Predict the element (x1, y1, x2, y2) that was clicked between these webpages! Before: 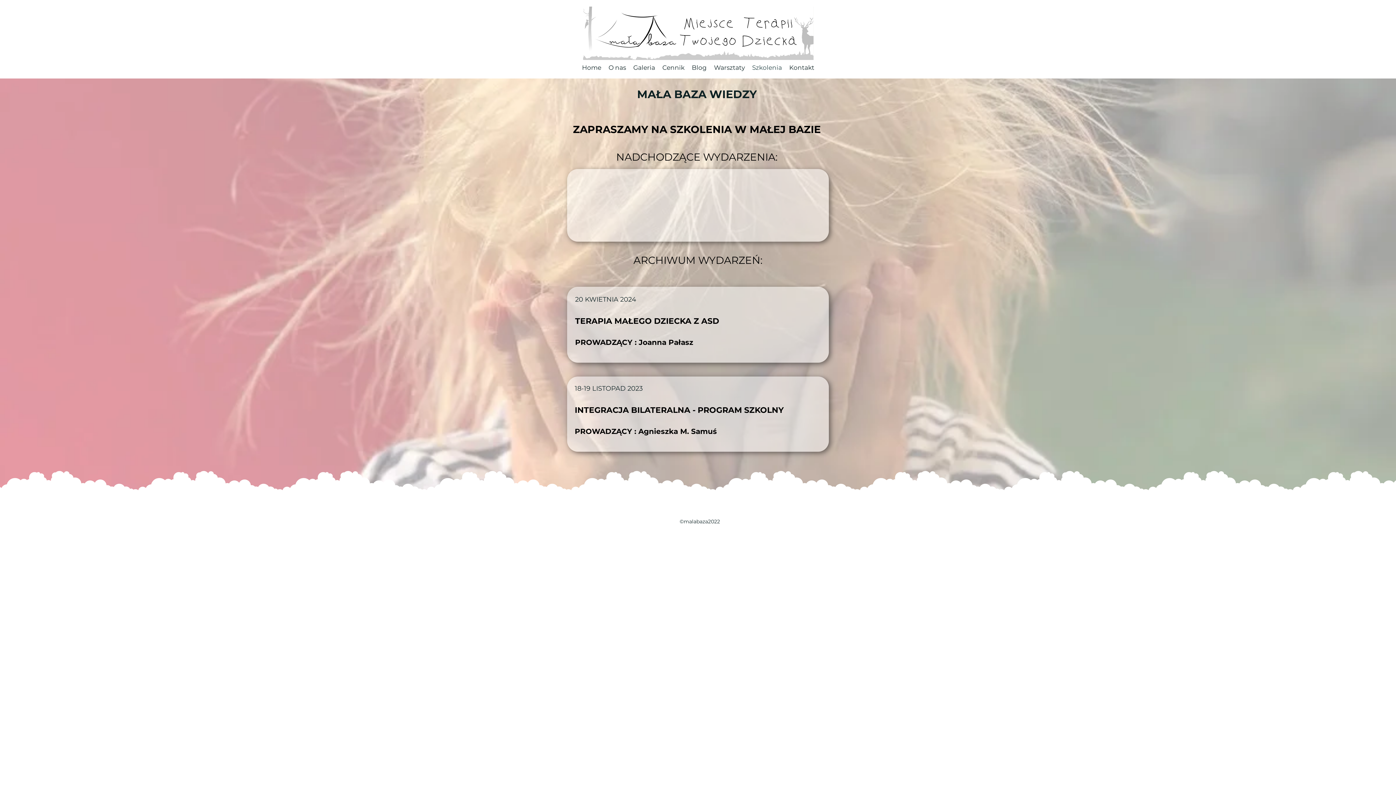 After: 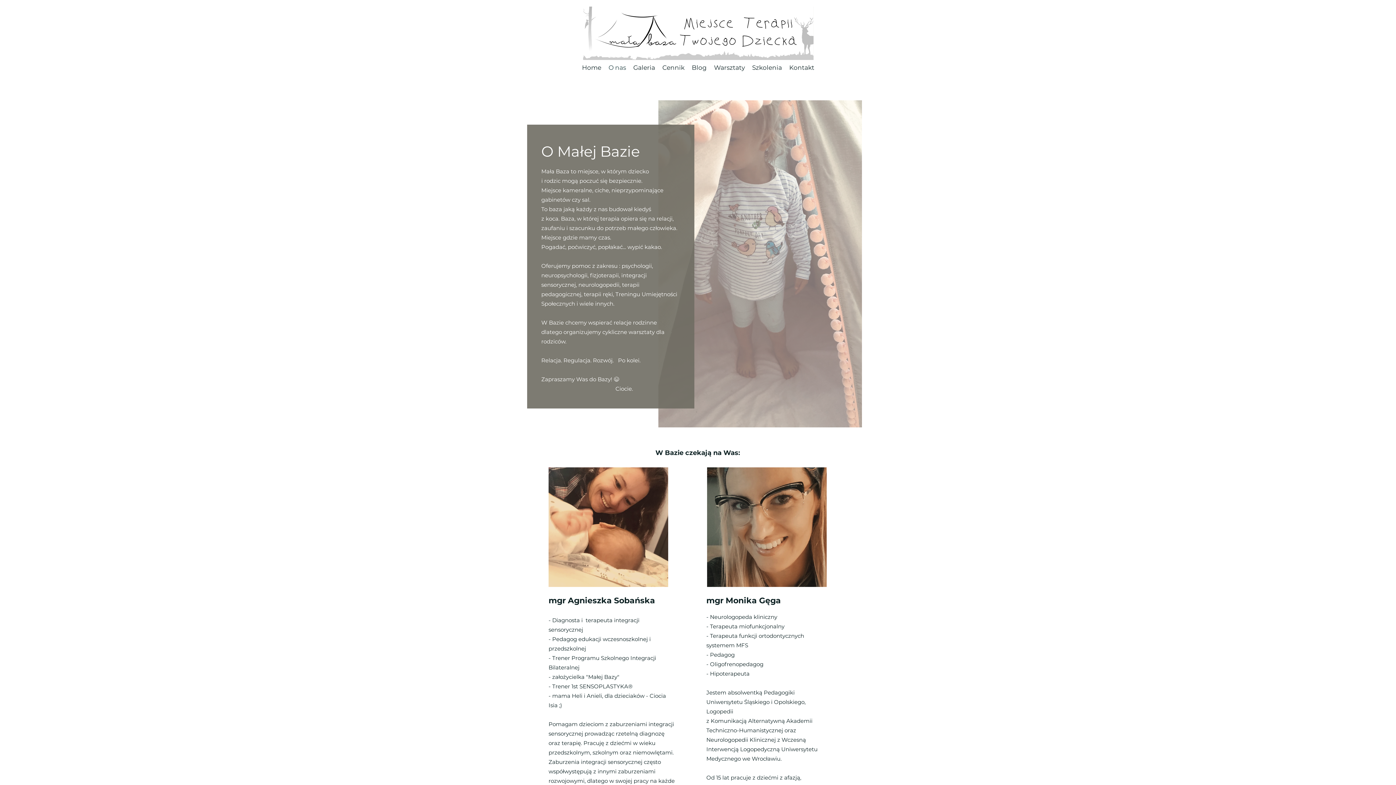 Action: bbox: (605, 62, 629, 73) label: O nas